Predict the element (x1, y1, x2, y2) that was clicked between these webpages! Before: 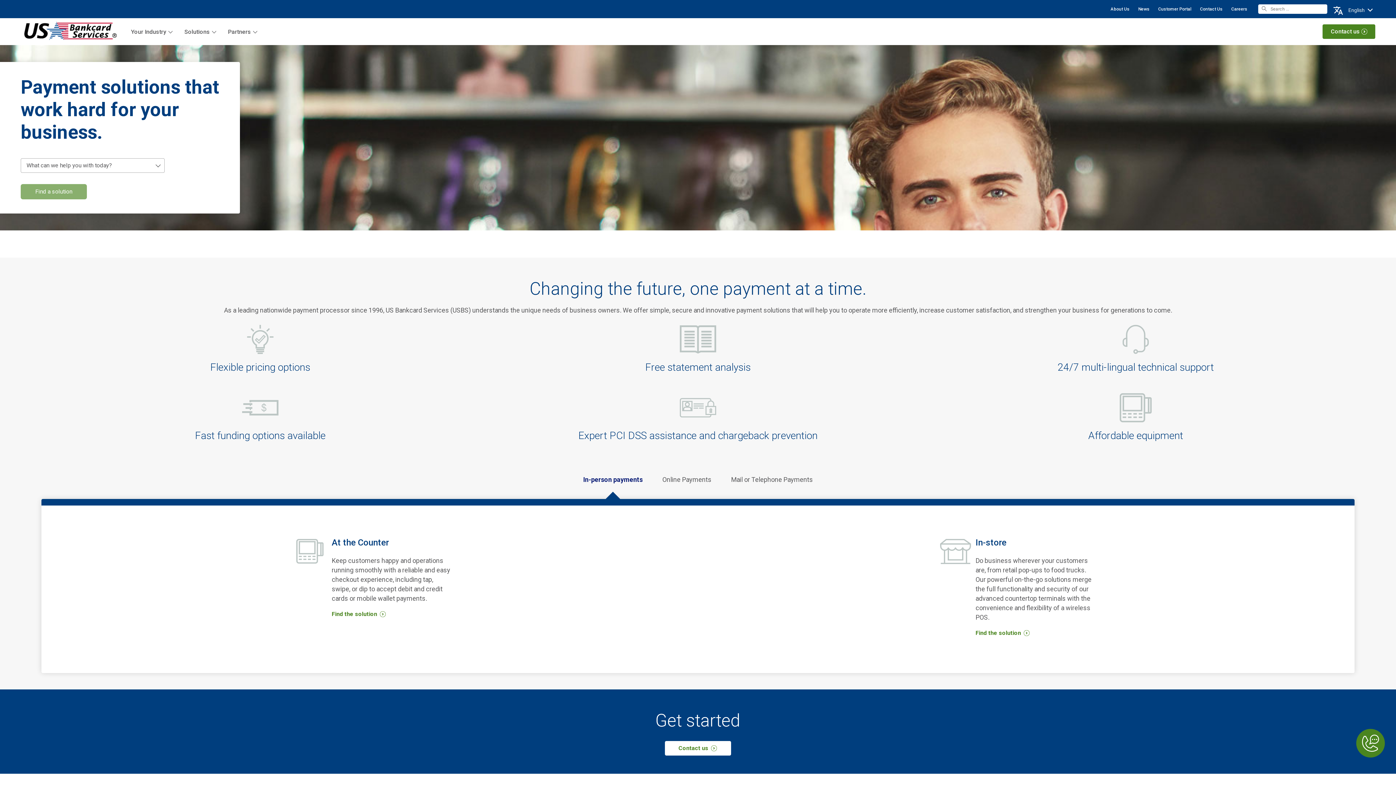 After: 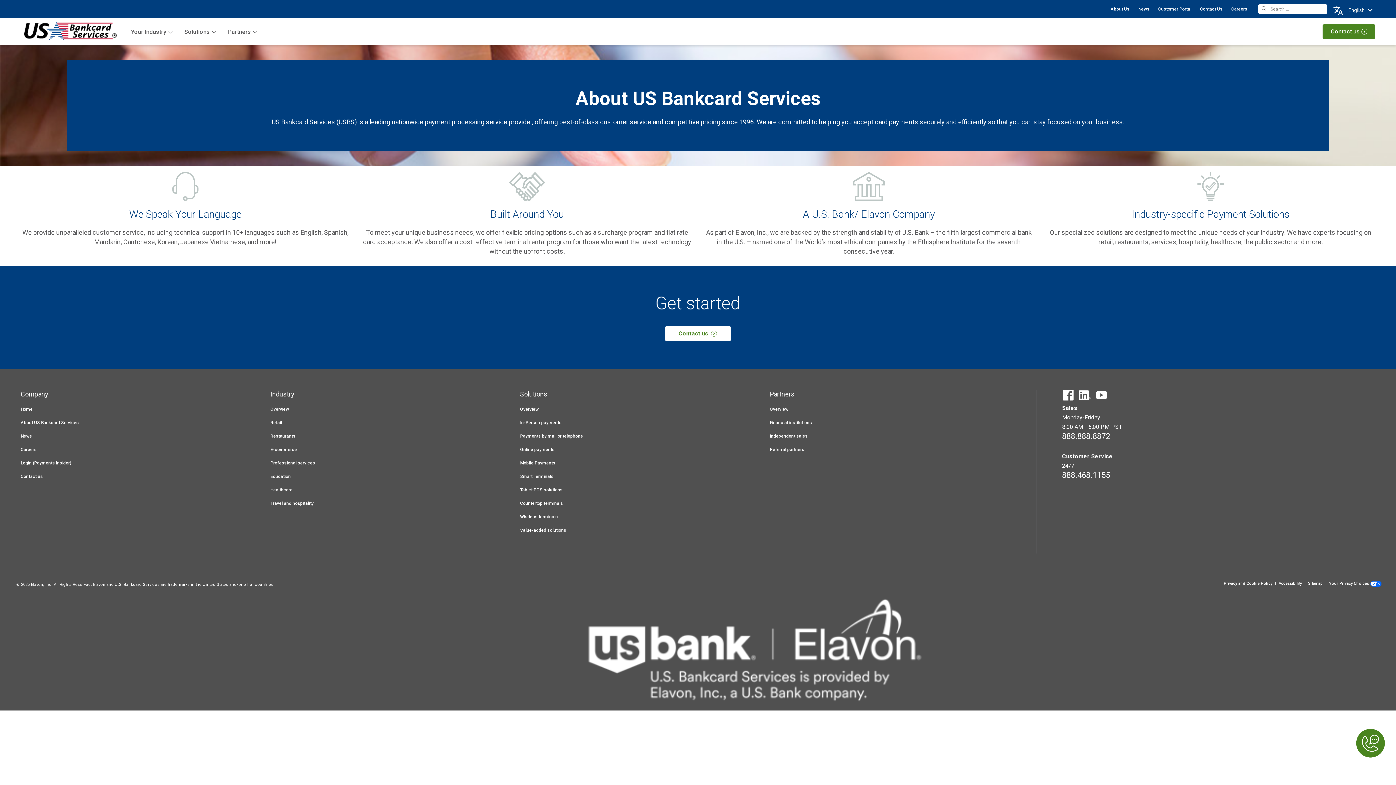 Action: label: About Us bbox: (1110, 6, 1129, 11)